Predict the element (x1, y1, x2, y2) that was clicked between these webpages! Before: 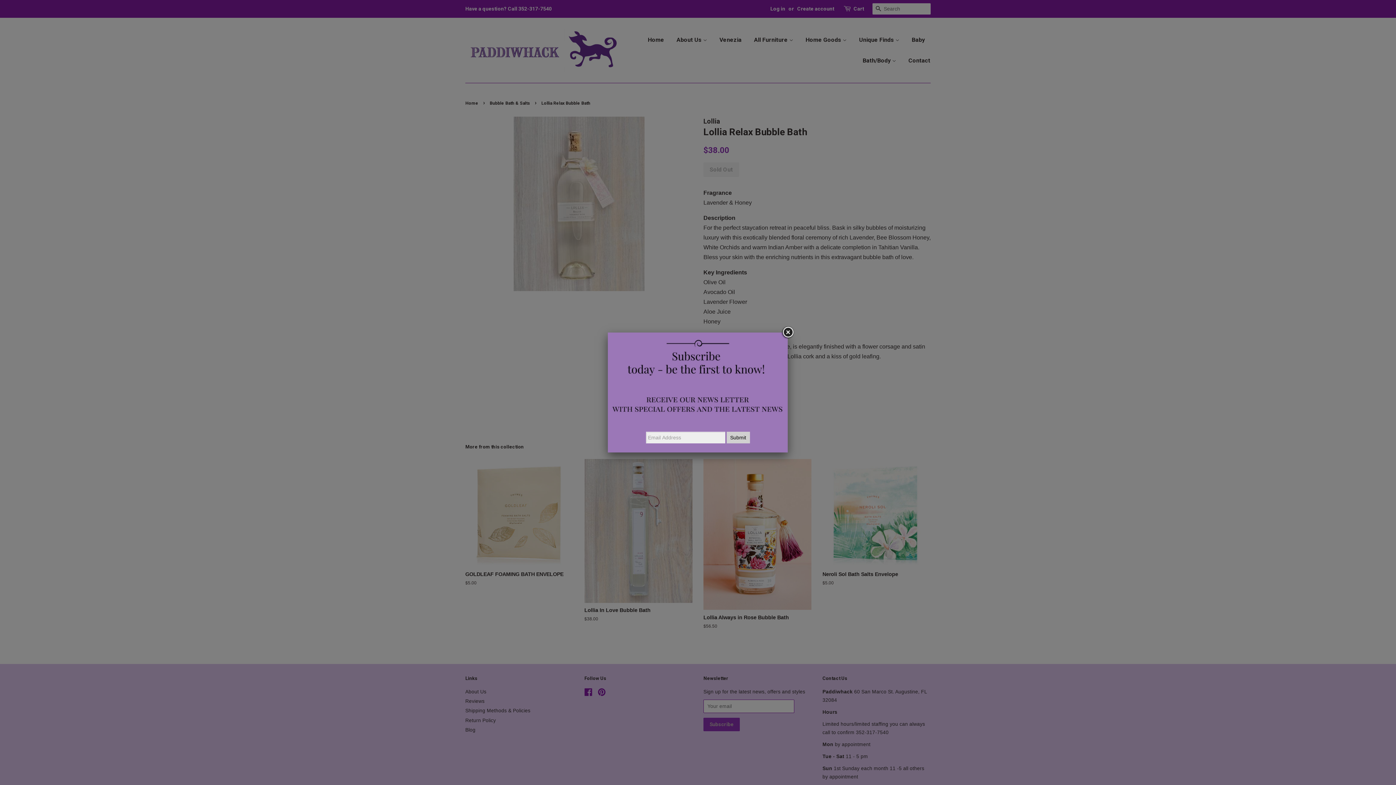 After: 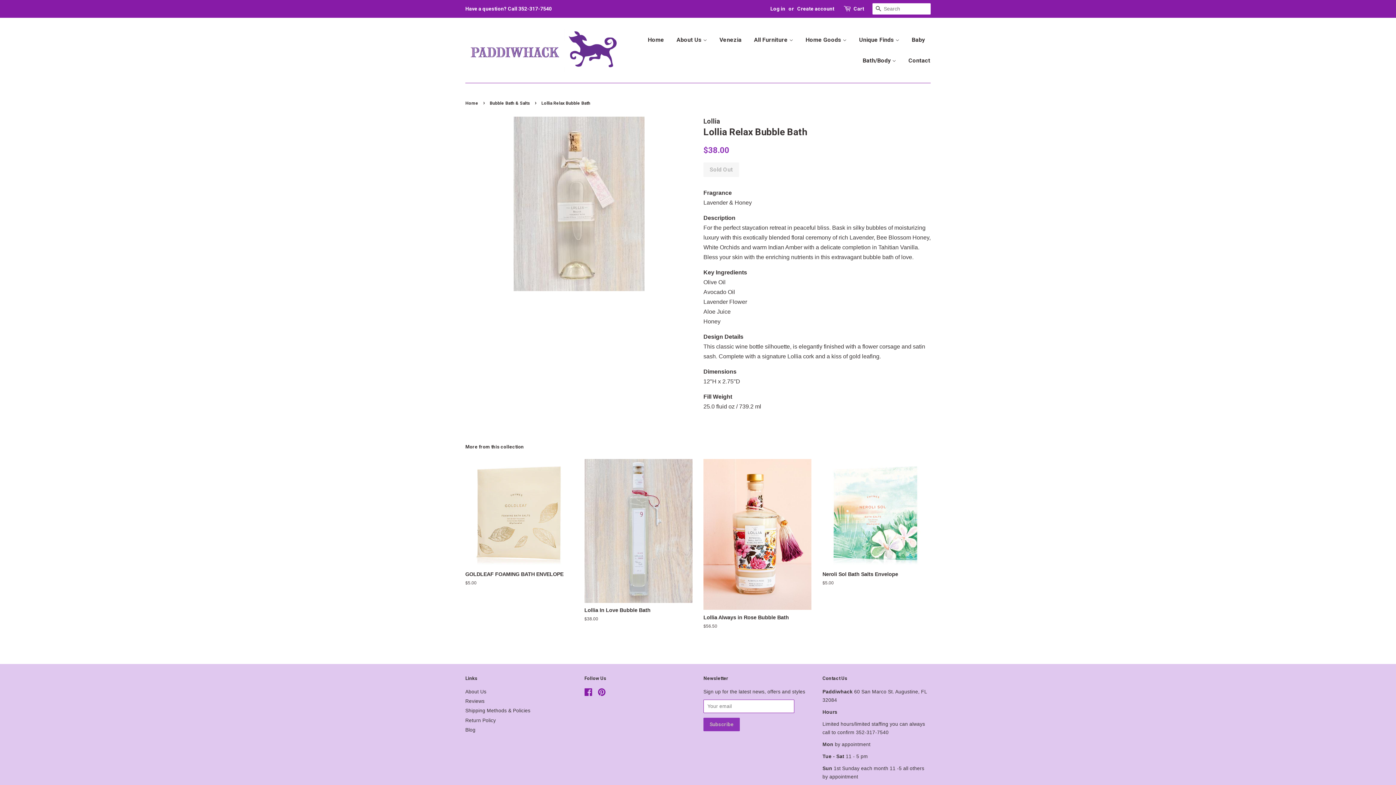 Action: bbox: (781, 326, 794, 339)